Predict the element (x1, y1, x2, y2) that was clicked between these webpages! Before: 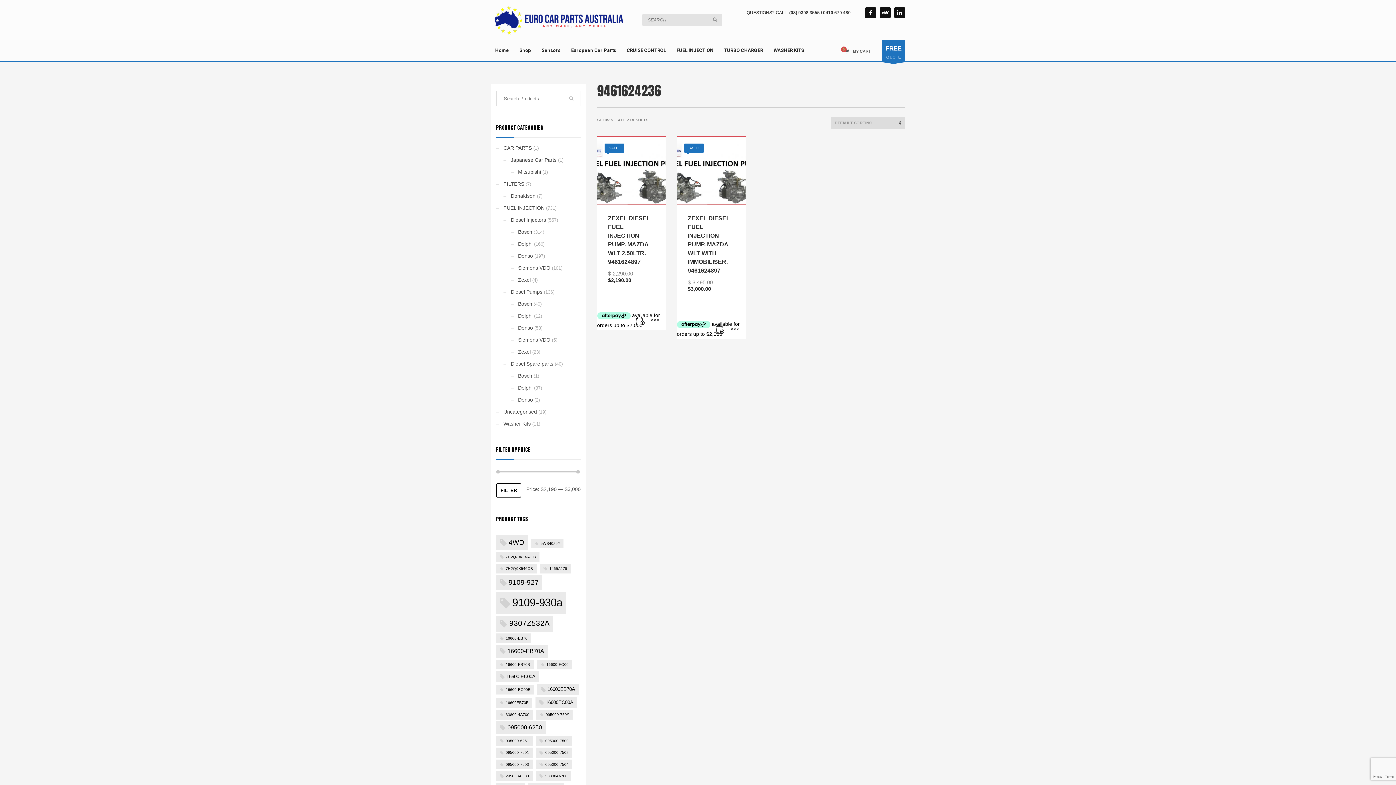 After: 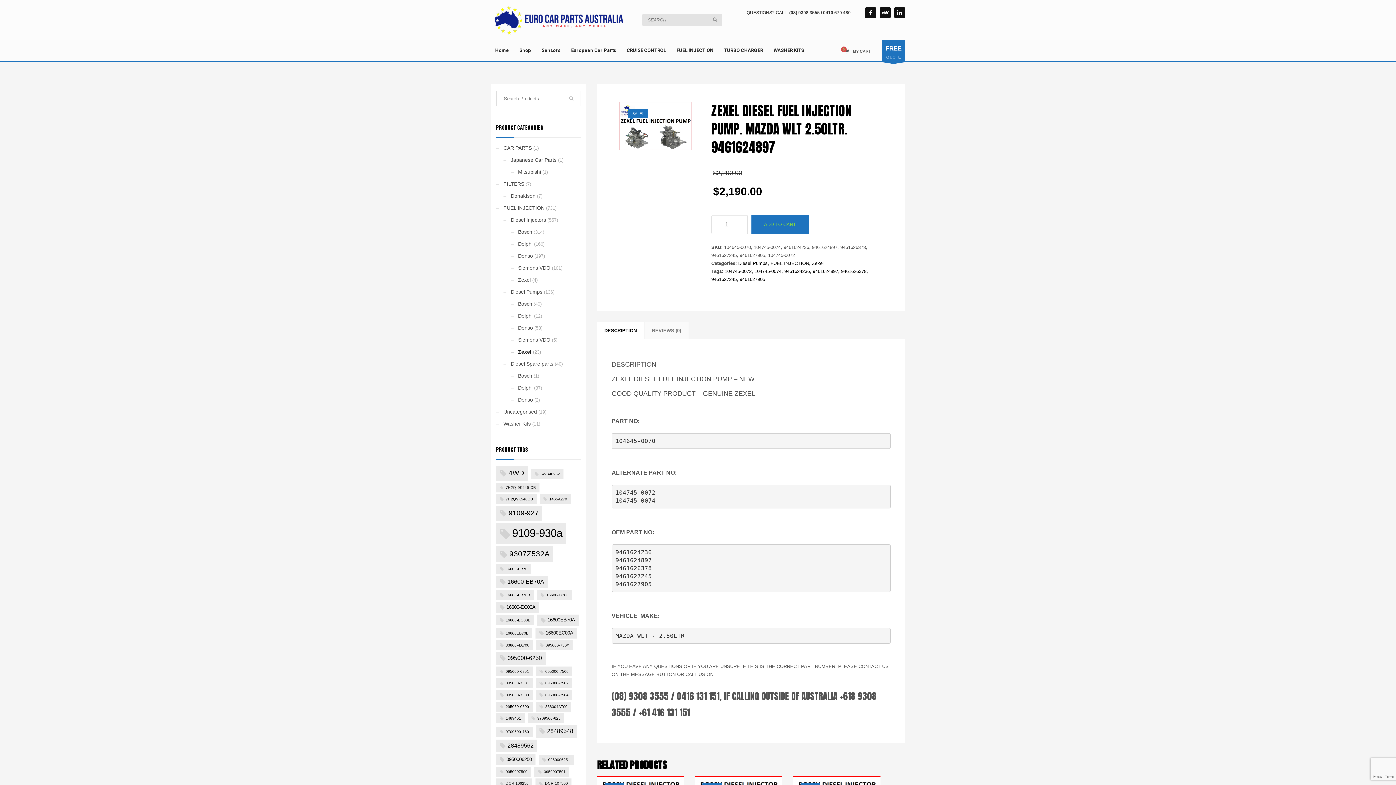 Action: bbox: (647, 311, 662, 330)